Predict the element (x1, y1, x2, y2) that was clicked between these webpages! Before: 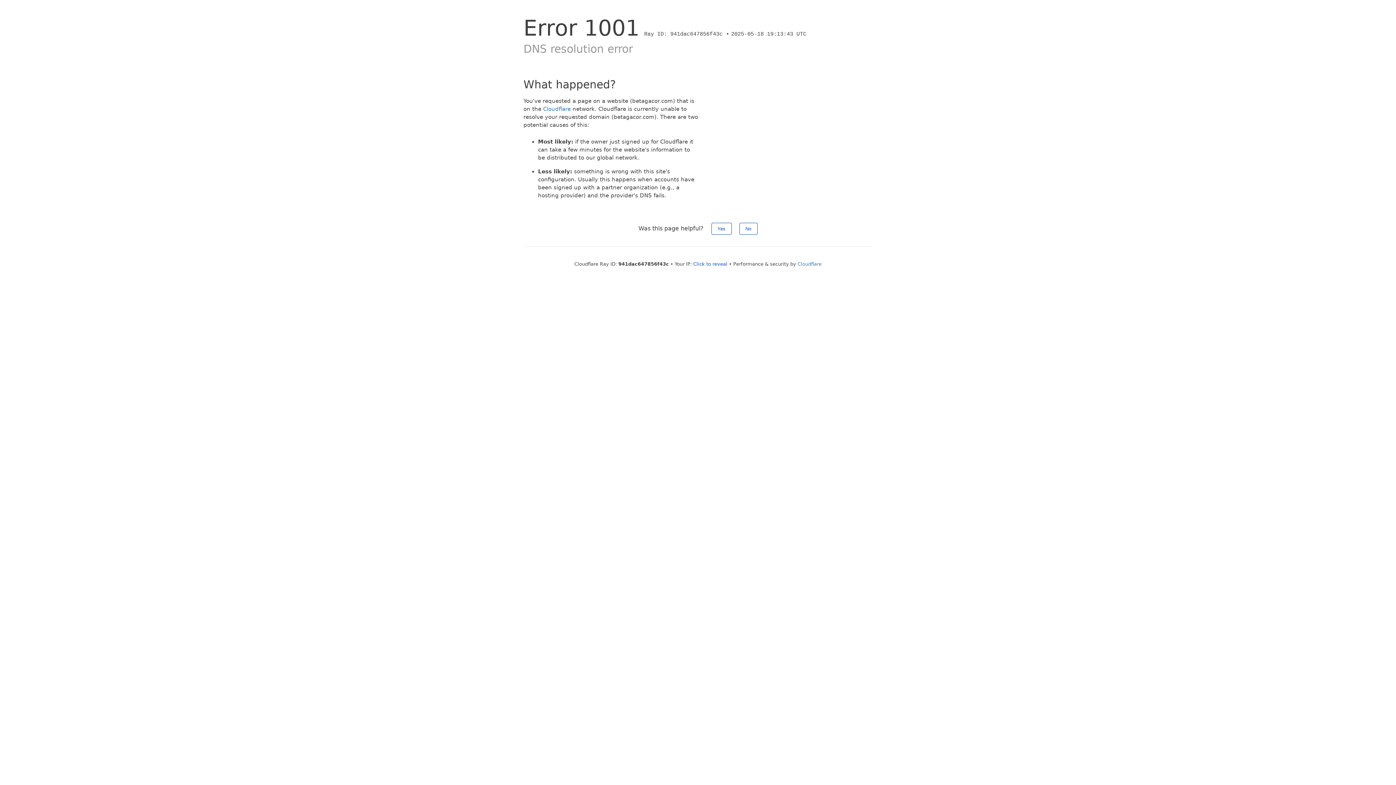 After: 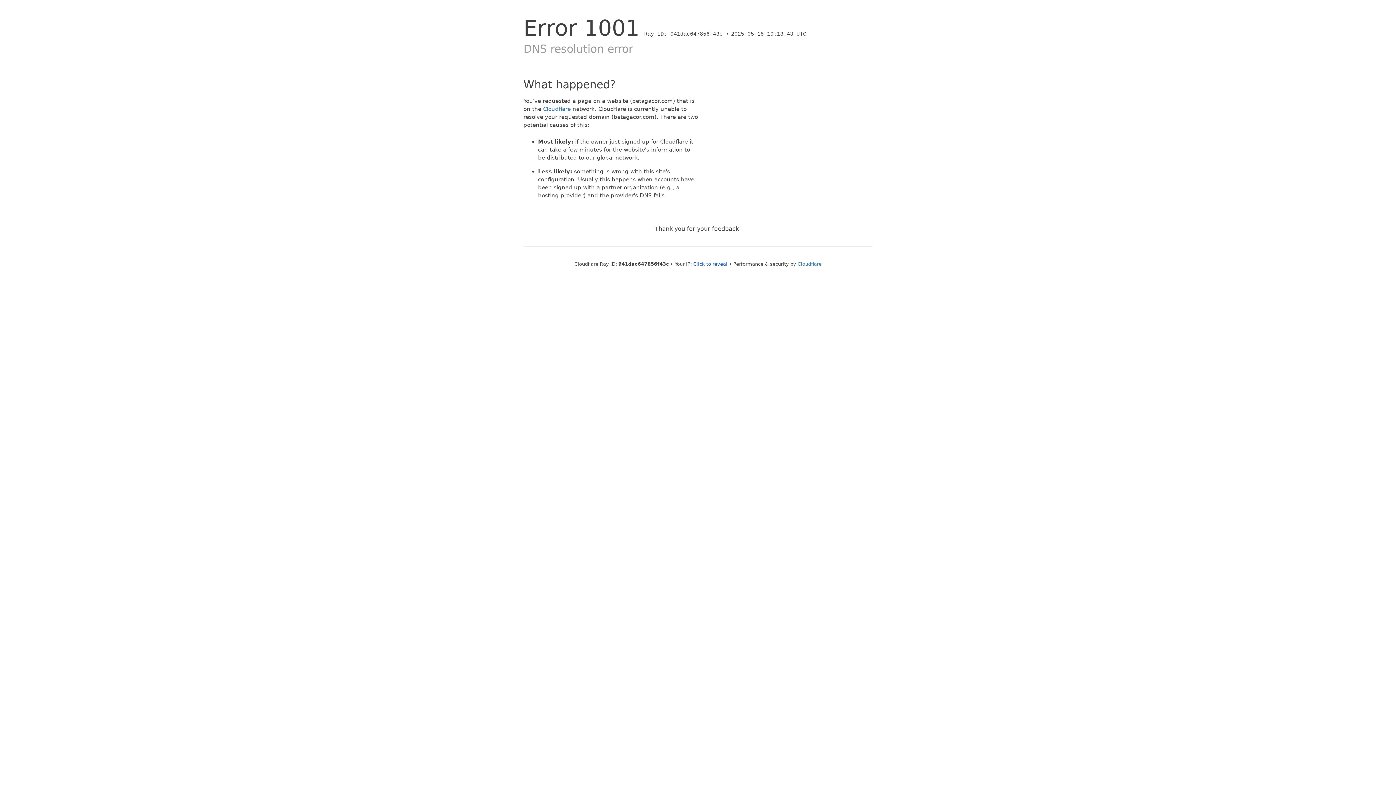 Action: bbox: (739, 222, 757, 234) label: No